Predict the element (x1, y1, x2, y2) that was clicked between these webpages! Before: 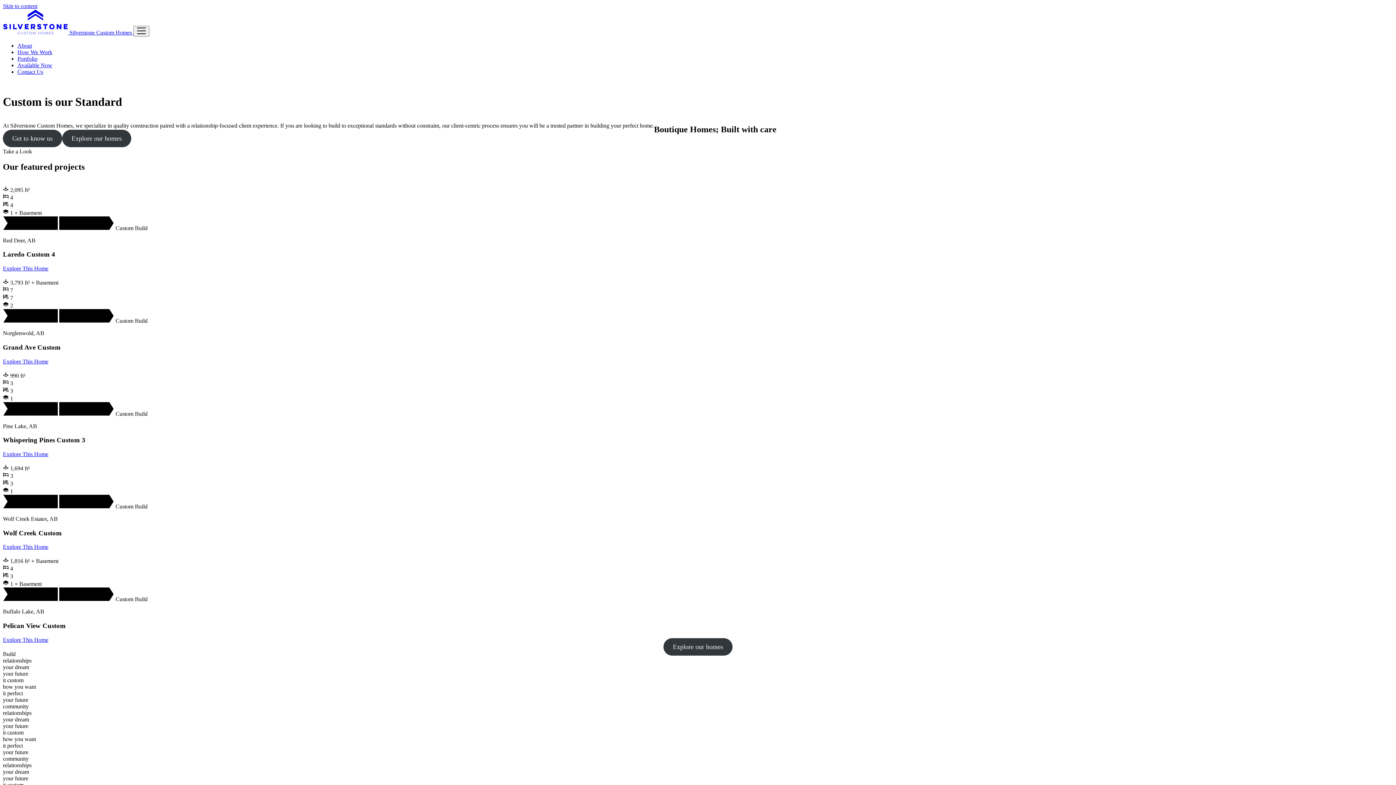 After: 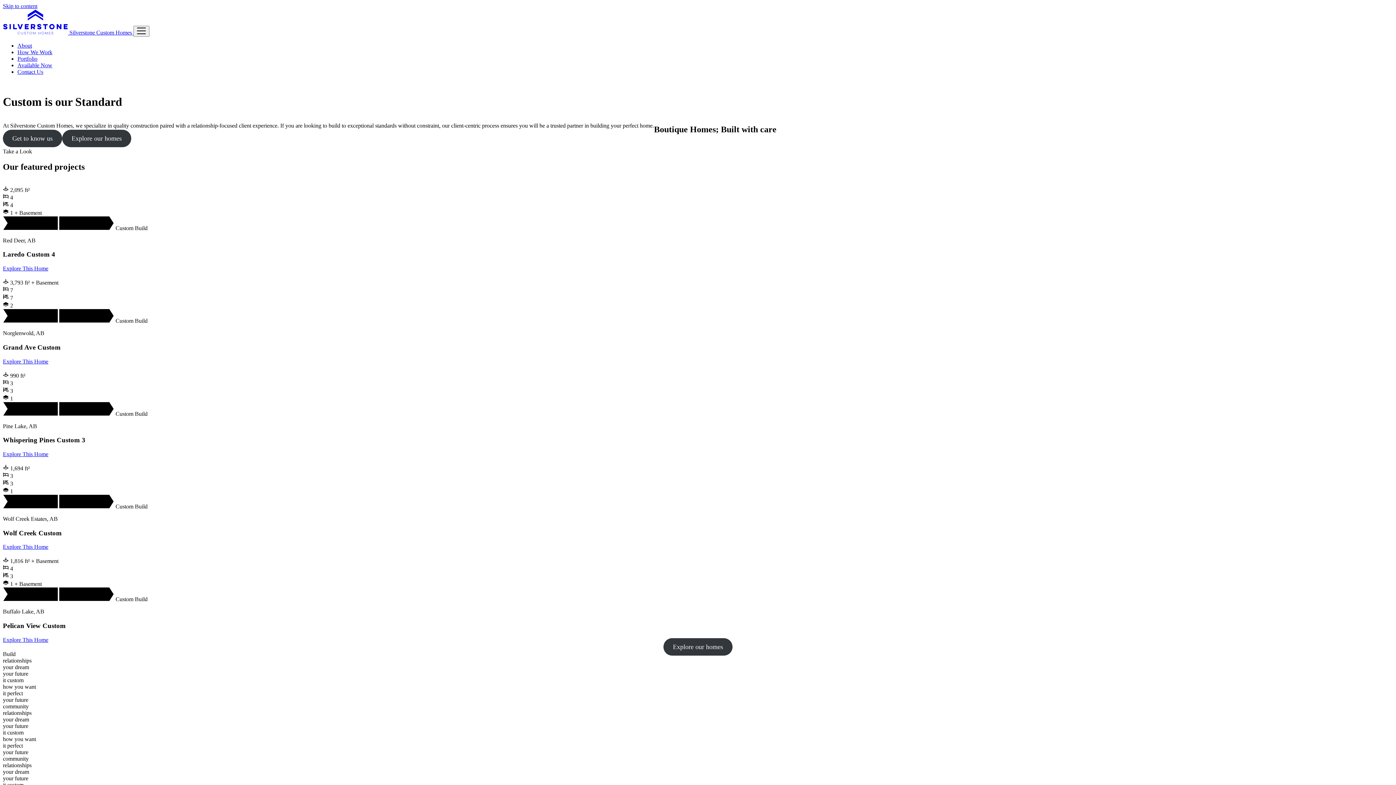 Action: bbox: (2, 29, 133, 35) label:  Silverstone Custom Homes 